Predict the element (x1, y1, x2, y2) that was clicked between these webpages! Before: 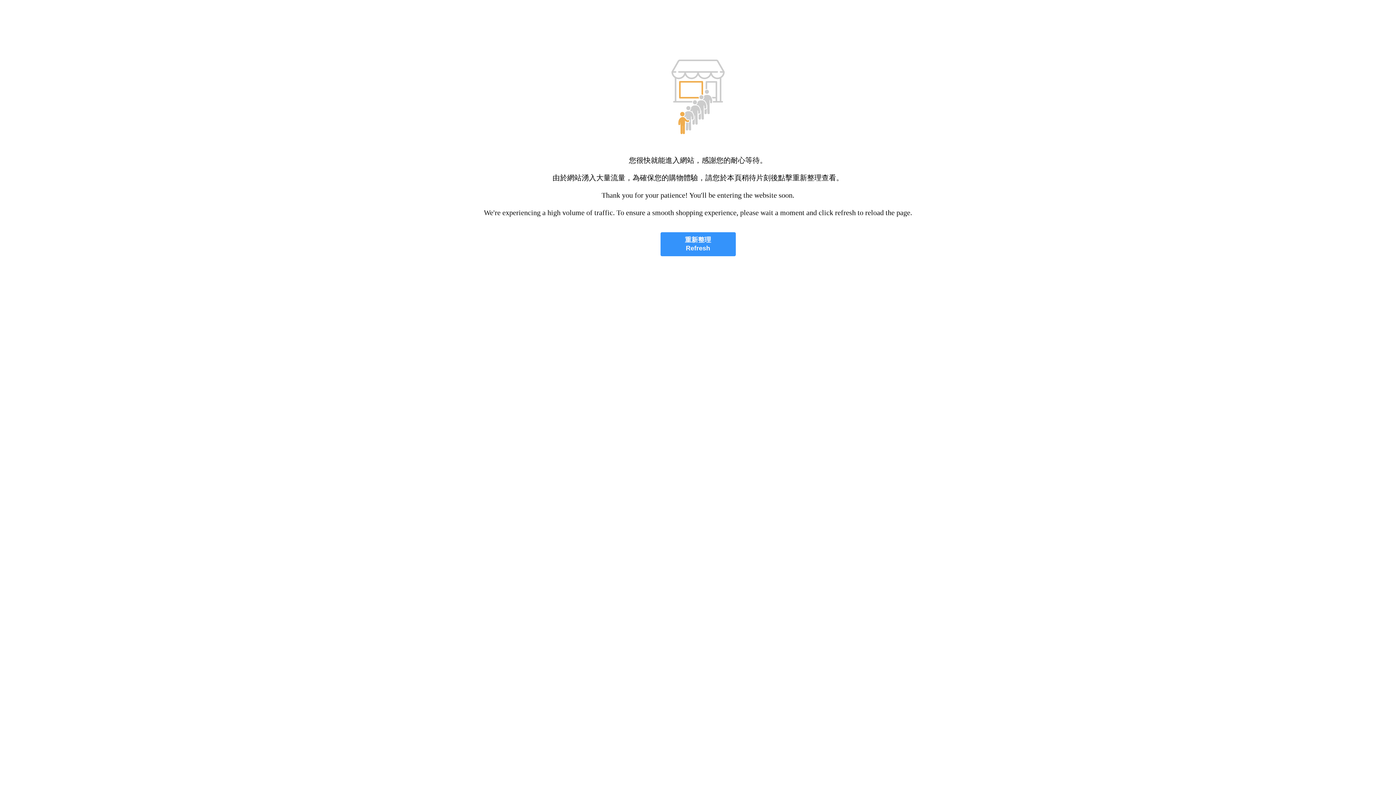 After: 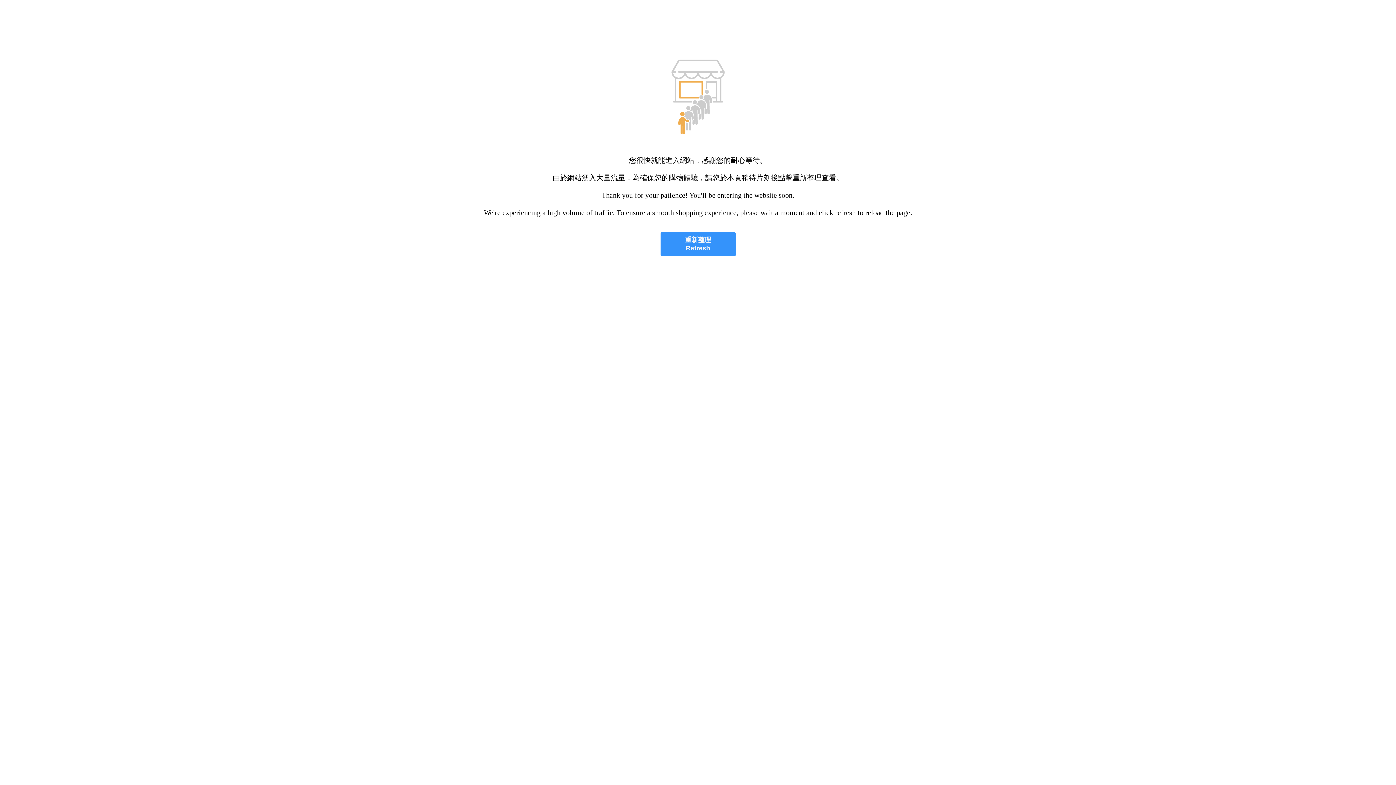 Action: bbox: (660, 232, 735, 256) label: 重新整理
Refresh